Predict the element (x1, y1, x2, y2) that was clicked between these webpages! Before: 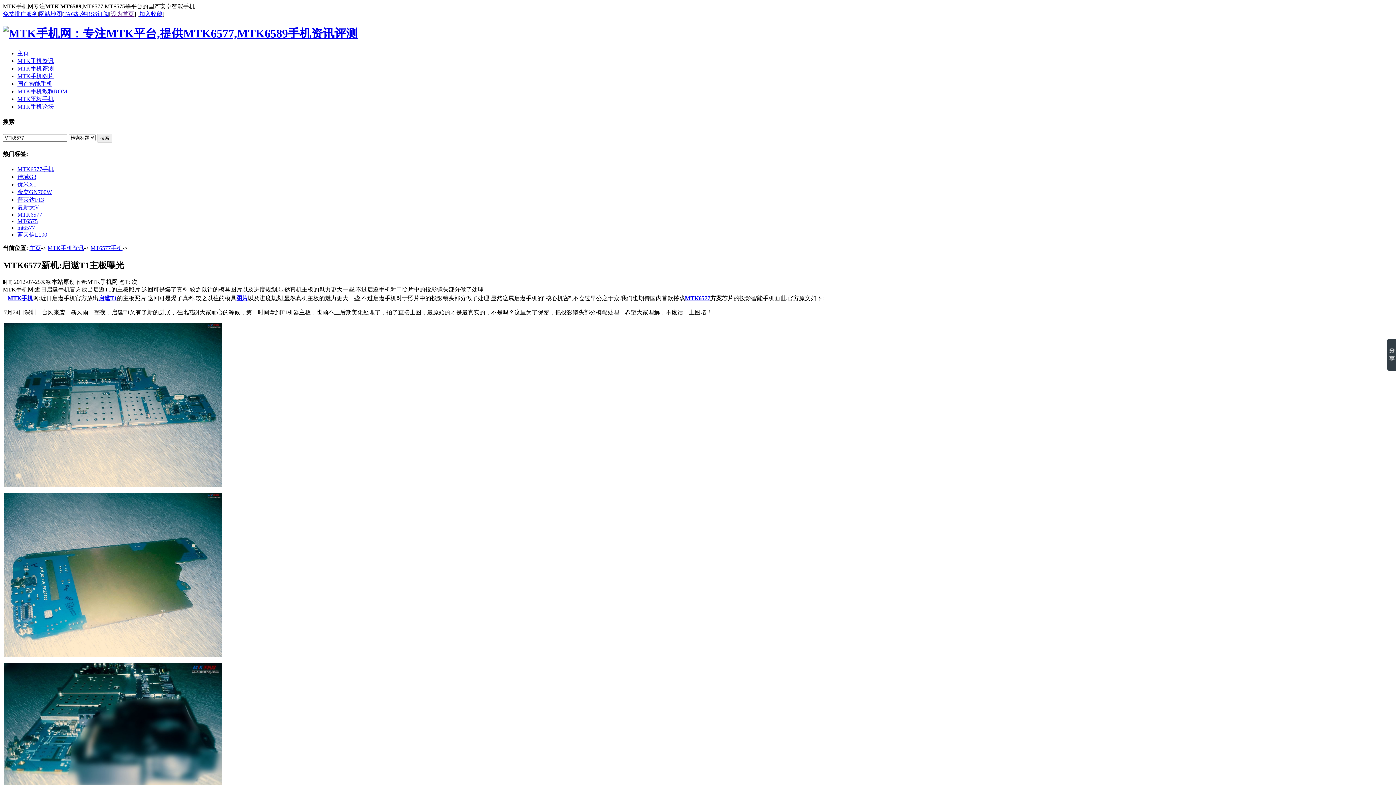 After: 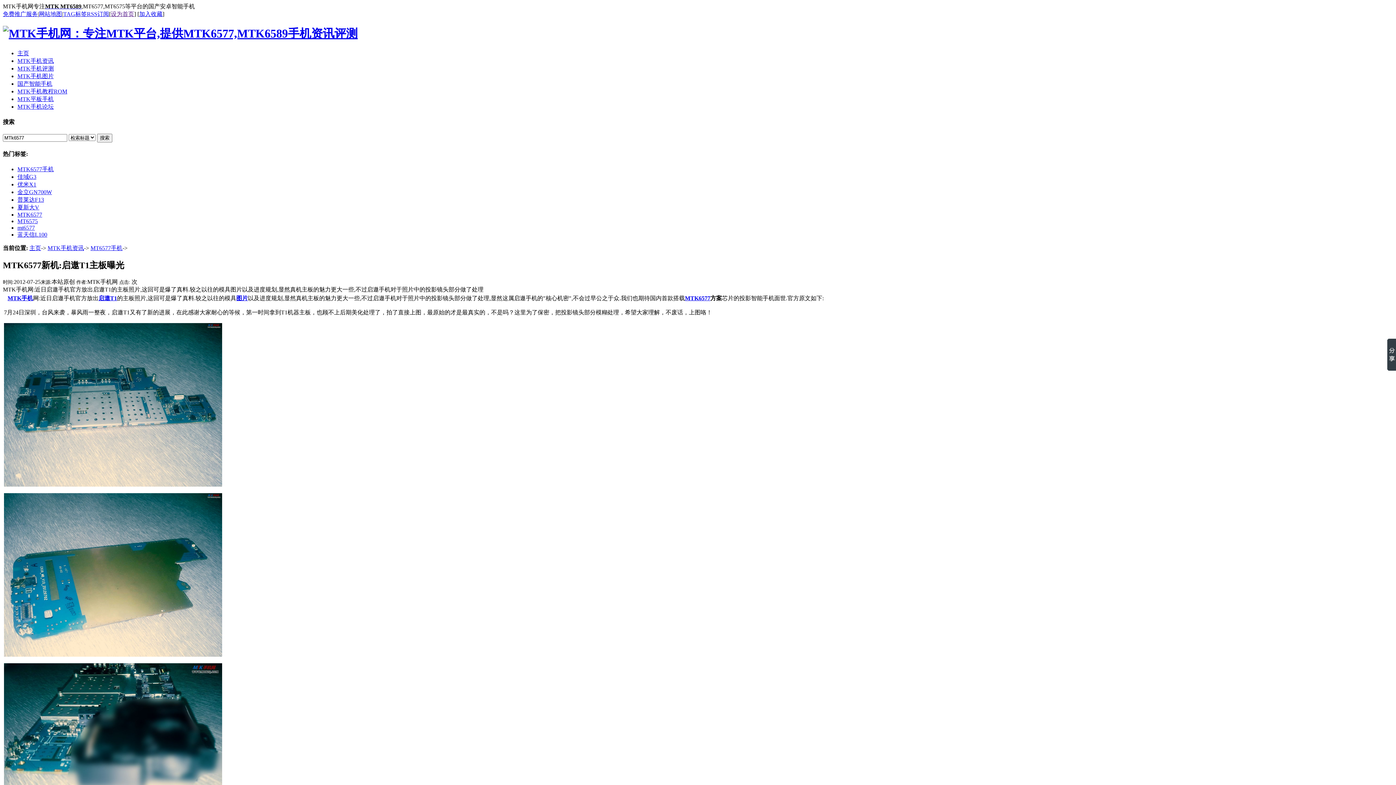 Action: bbox: (110, 10, 134, 17) label: 设为首页